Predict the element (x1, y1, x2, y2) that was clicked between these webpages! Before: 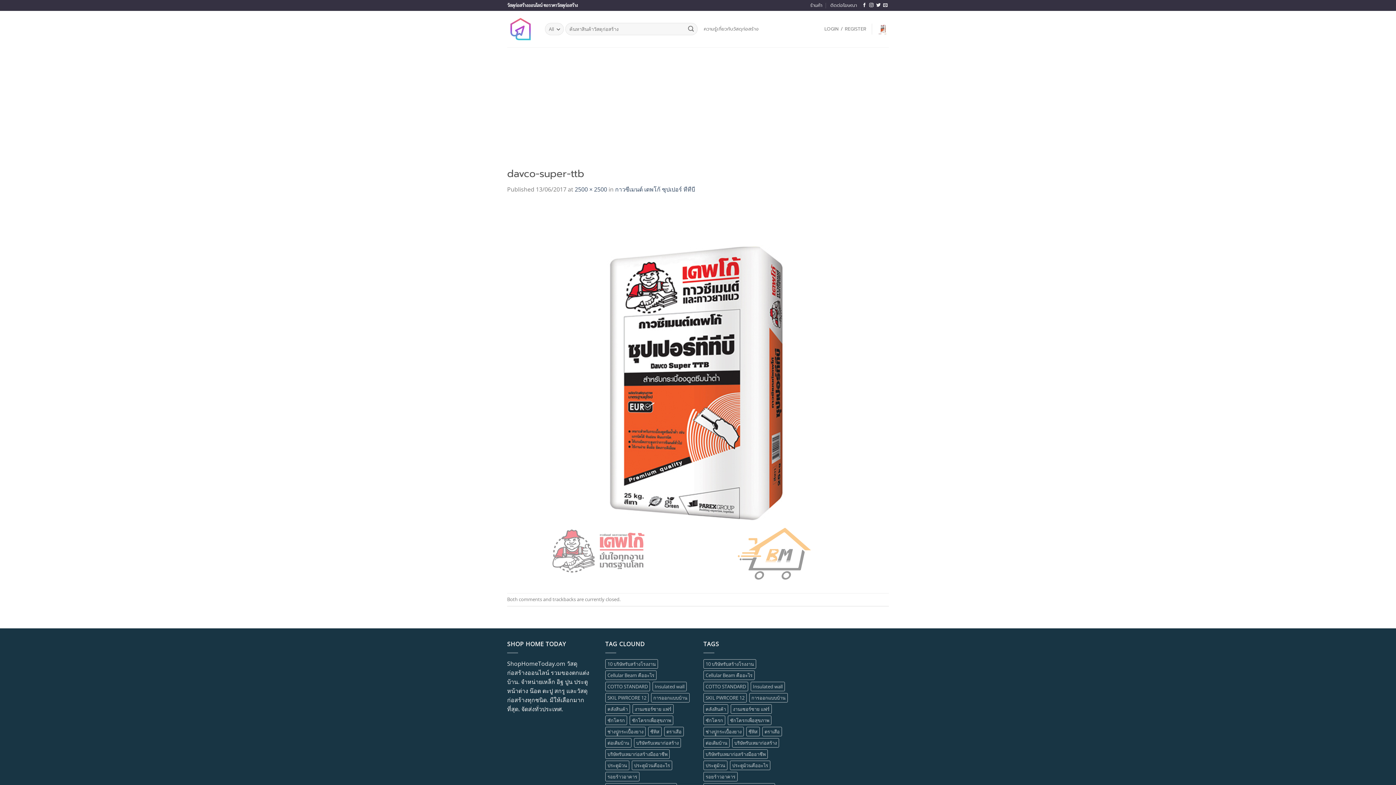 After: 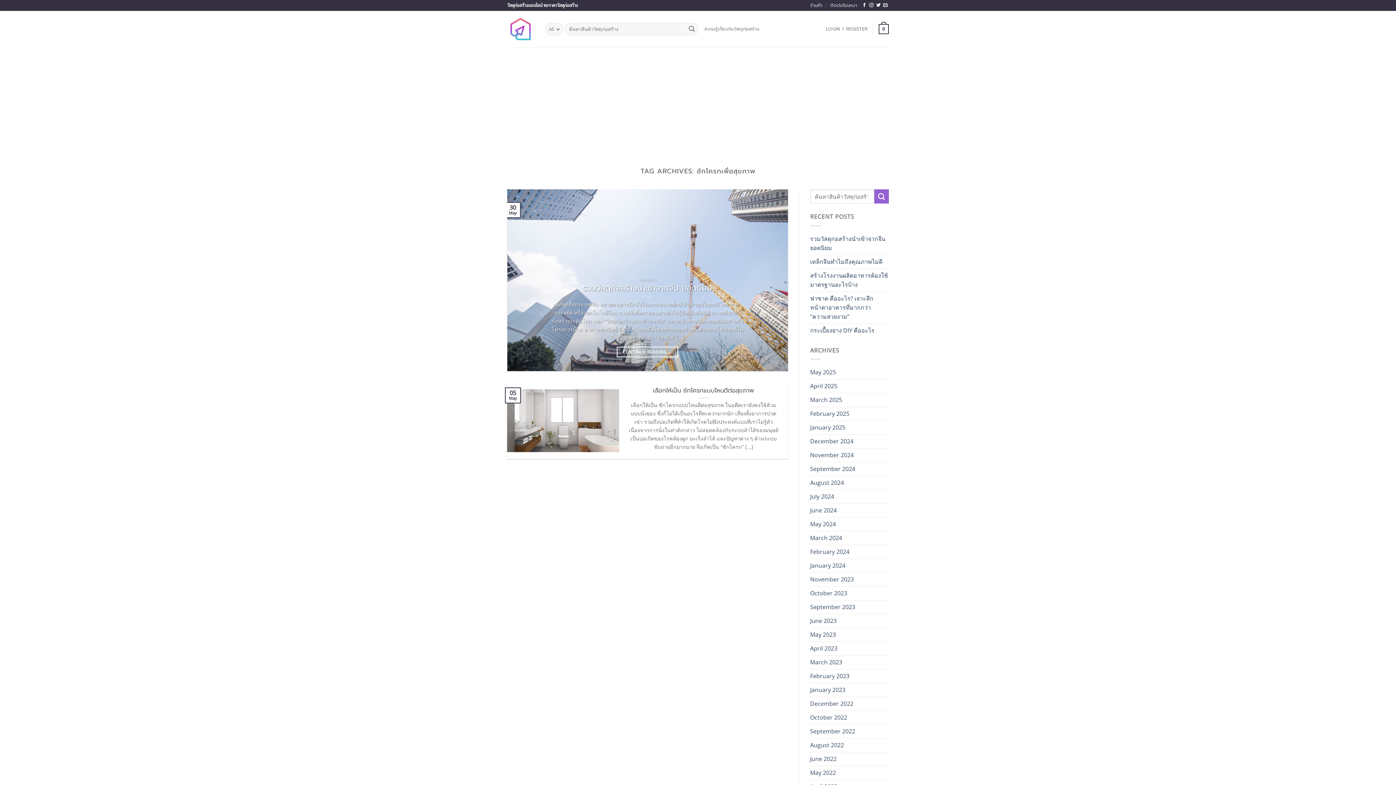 Action: bbox: (629, 716, 673, 725) label: ชักโครกเพื่อสุขภาพ (1 item)